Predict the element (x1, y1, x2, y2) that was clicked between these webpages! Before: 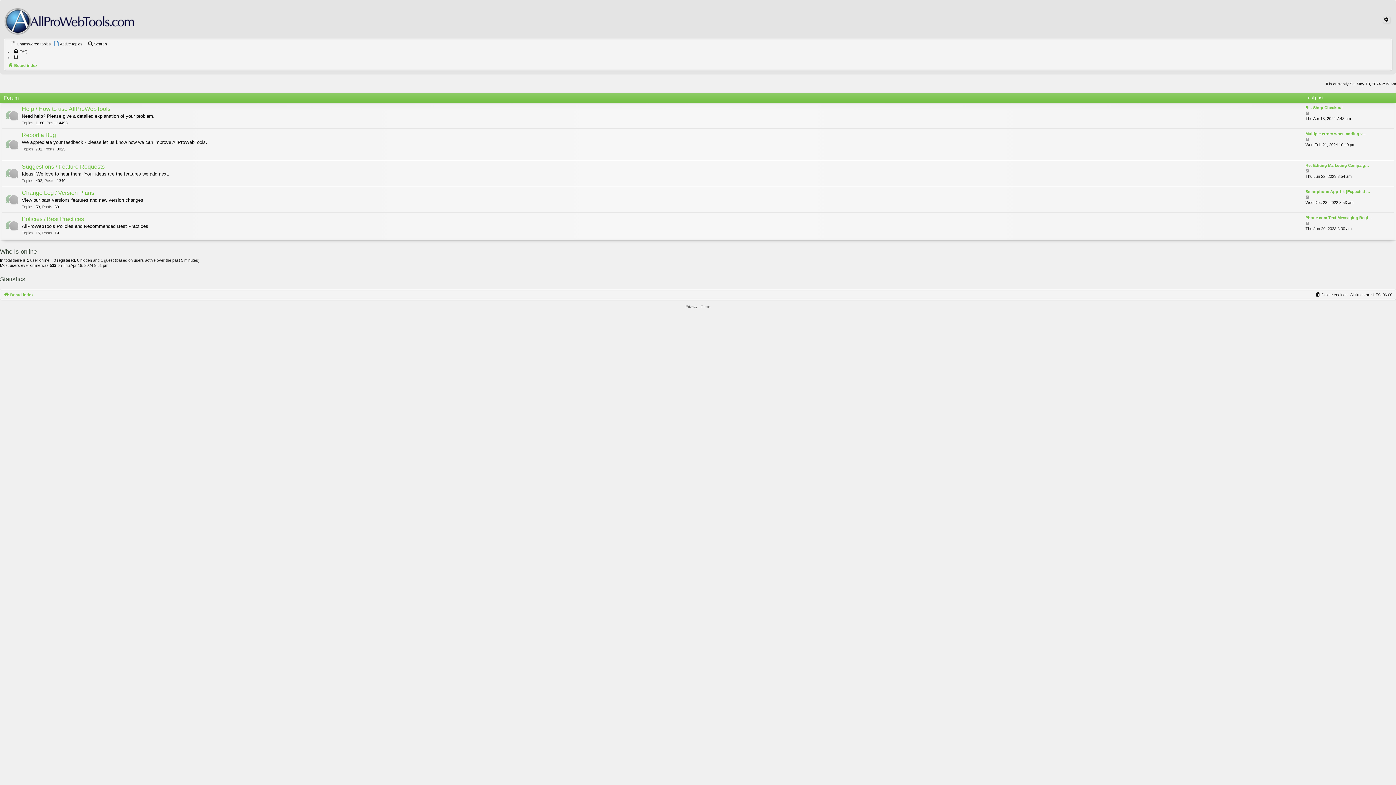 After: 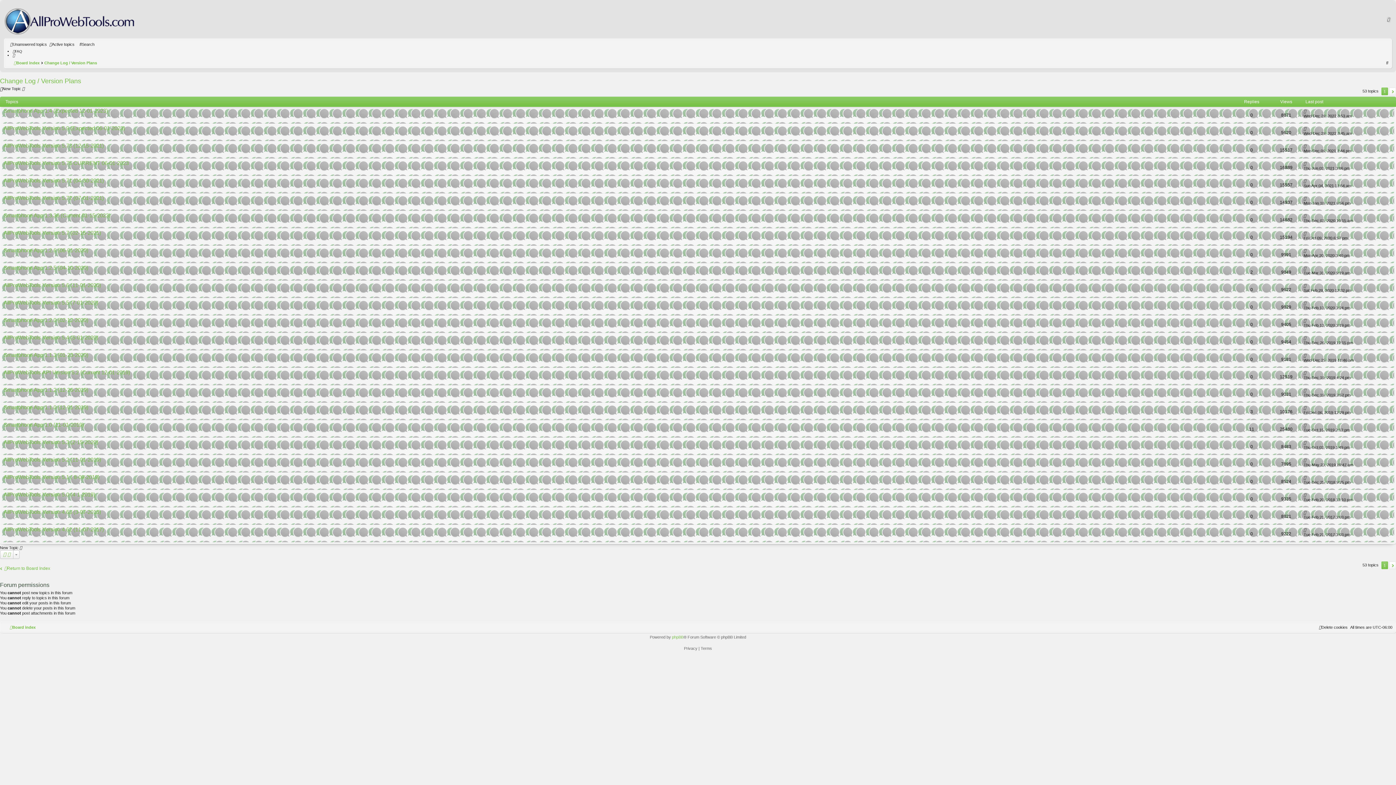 Action: label: Change Log / Version Plans bbox: (21, 189, 94, 196)